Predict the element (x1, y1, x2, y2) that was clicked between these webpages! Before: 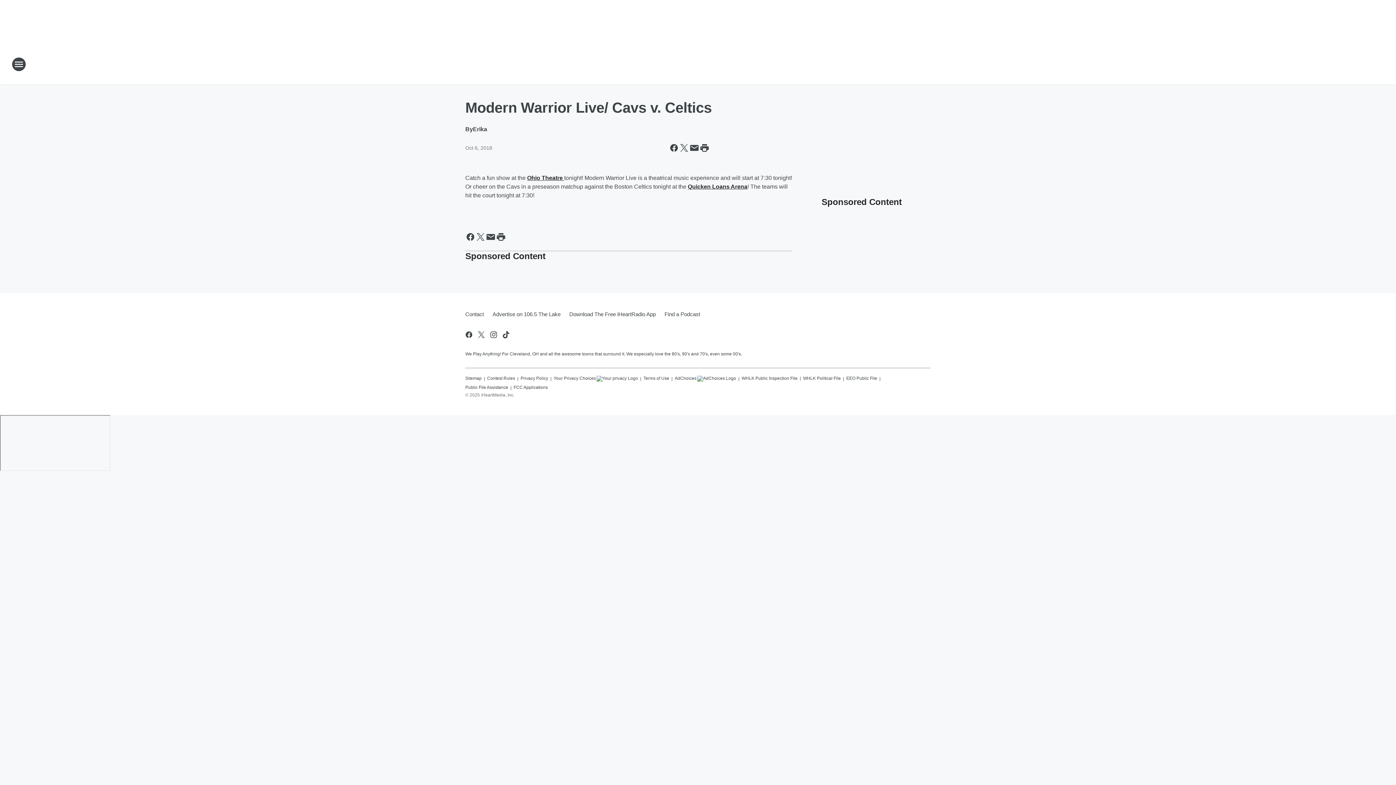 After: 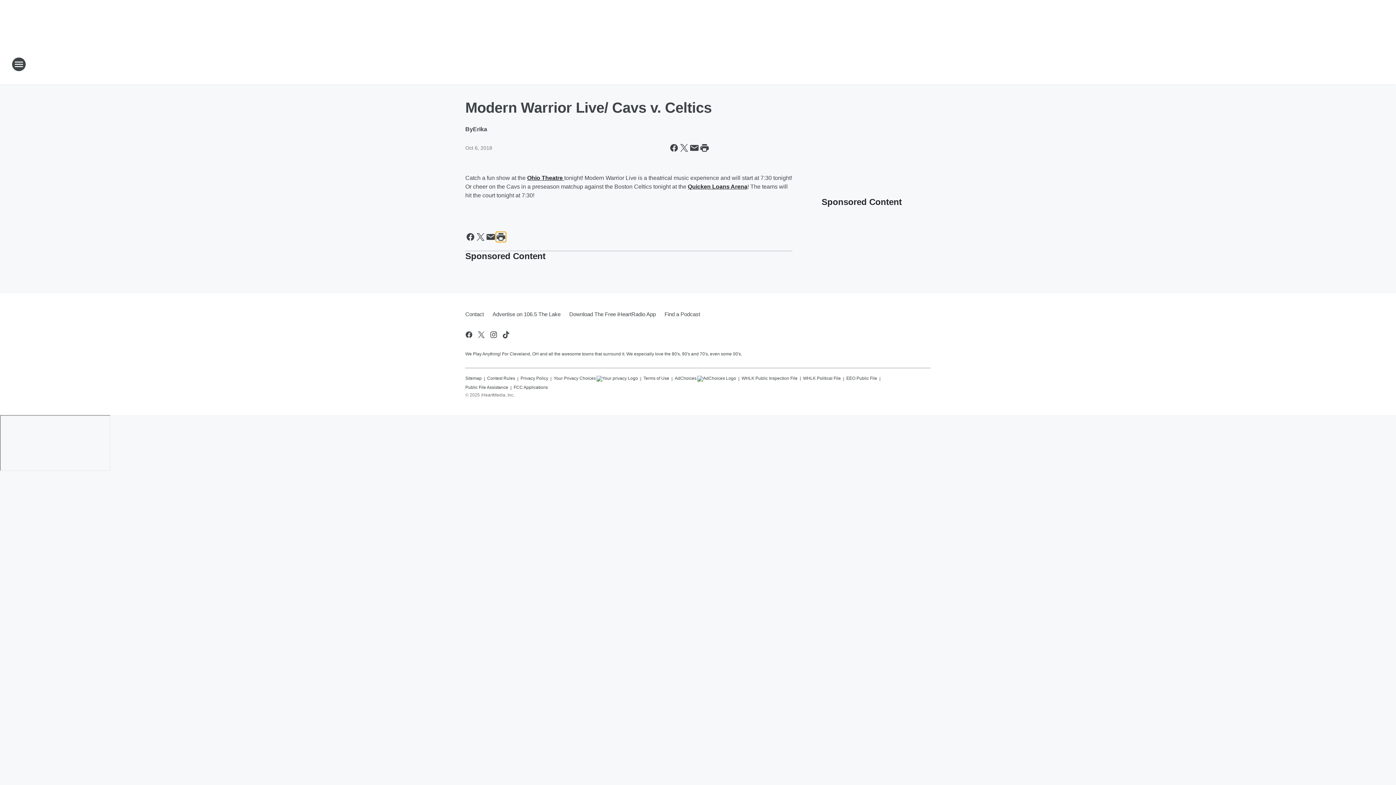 Action: bbox: (496, 232, 506, 242) label: Print this page